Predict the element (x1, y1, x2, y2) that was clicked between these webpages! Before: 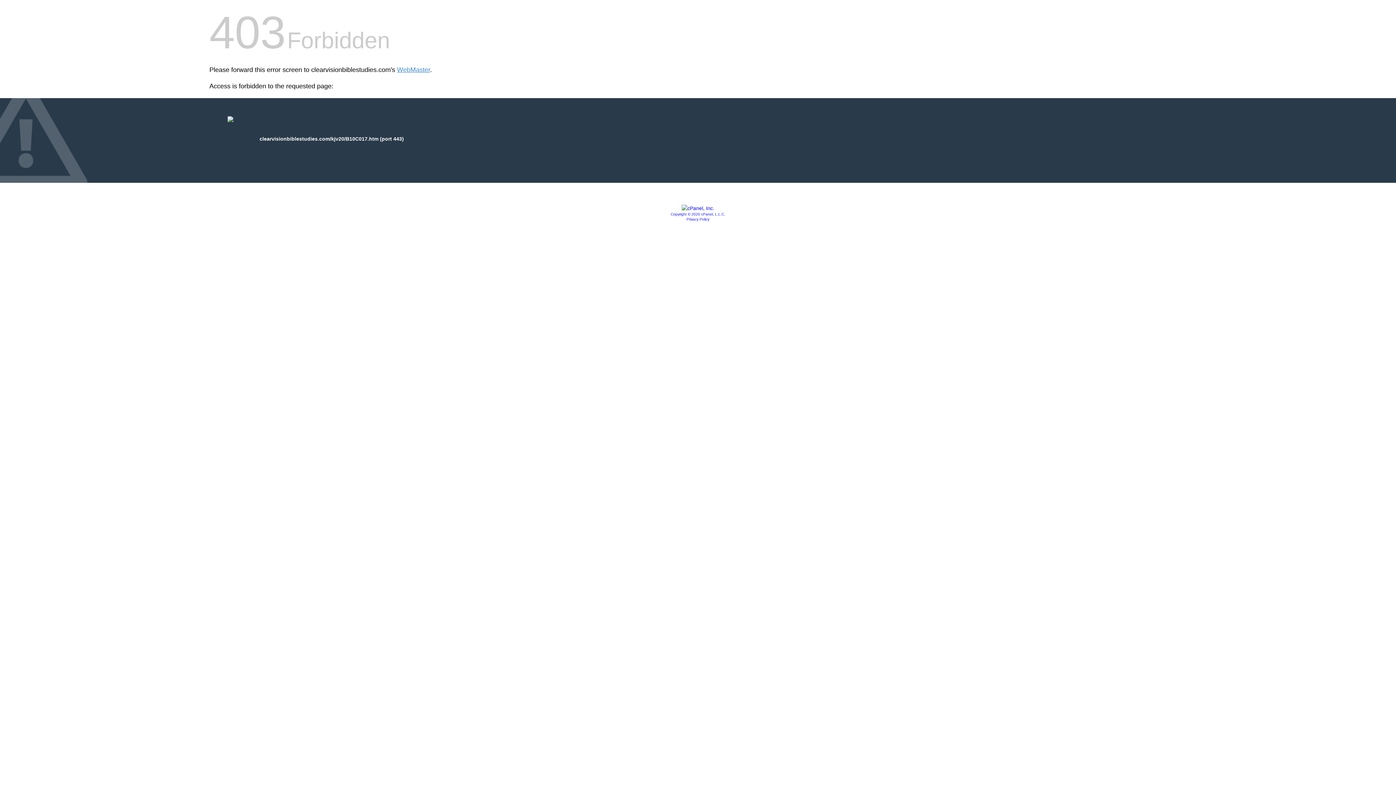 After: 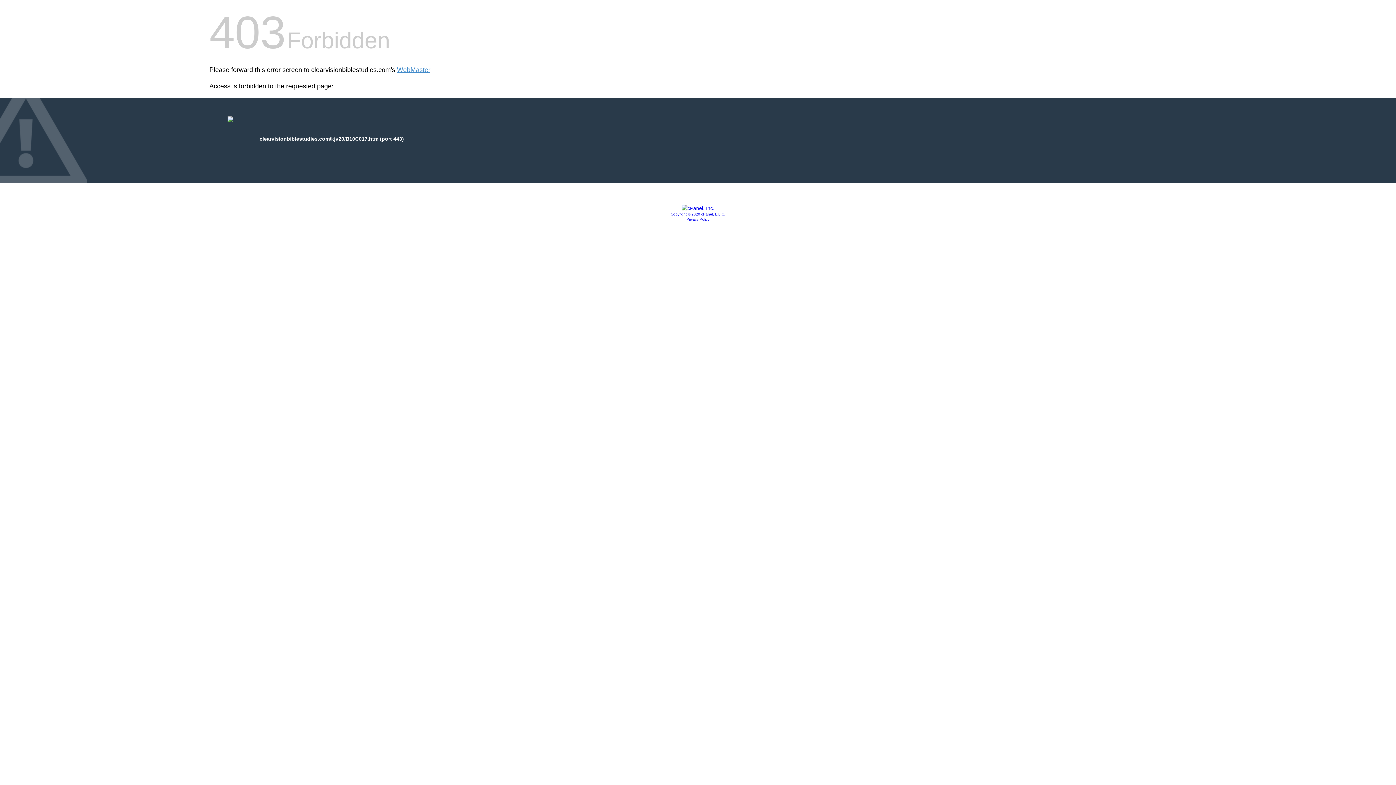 Action: bbox: (681, 205, 714, 211)